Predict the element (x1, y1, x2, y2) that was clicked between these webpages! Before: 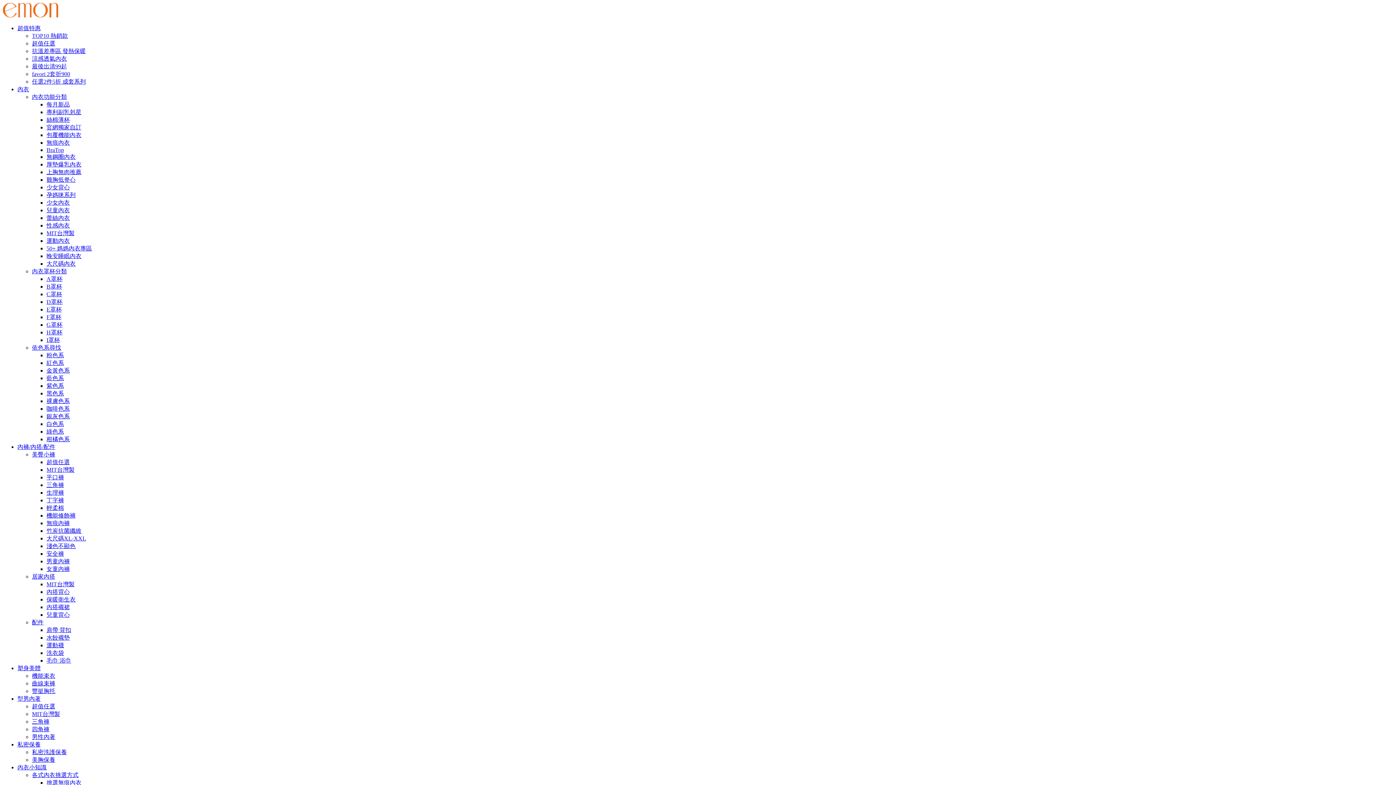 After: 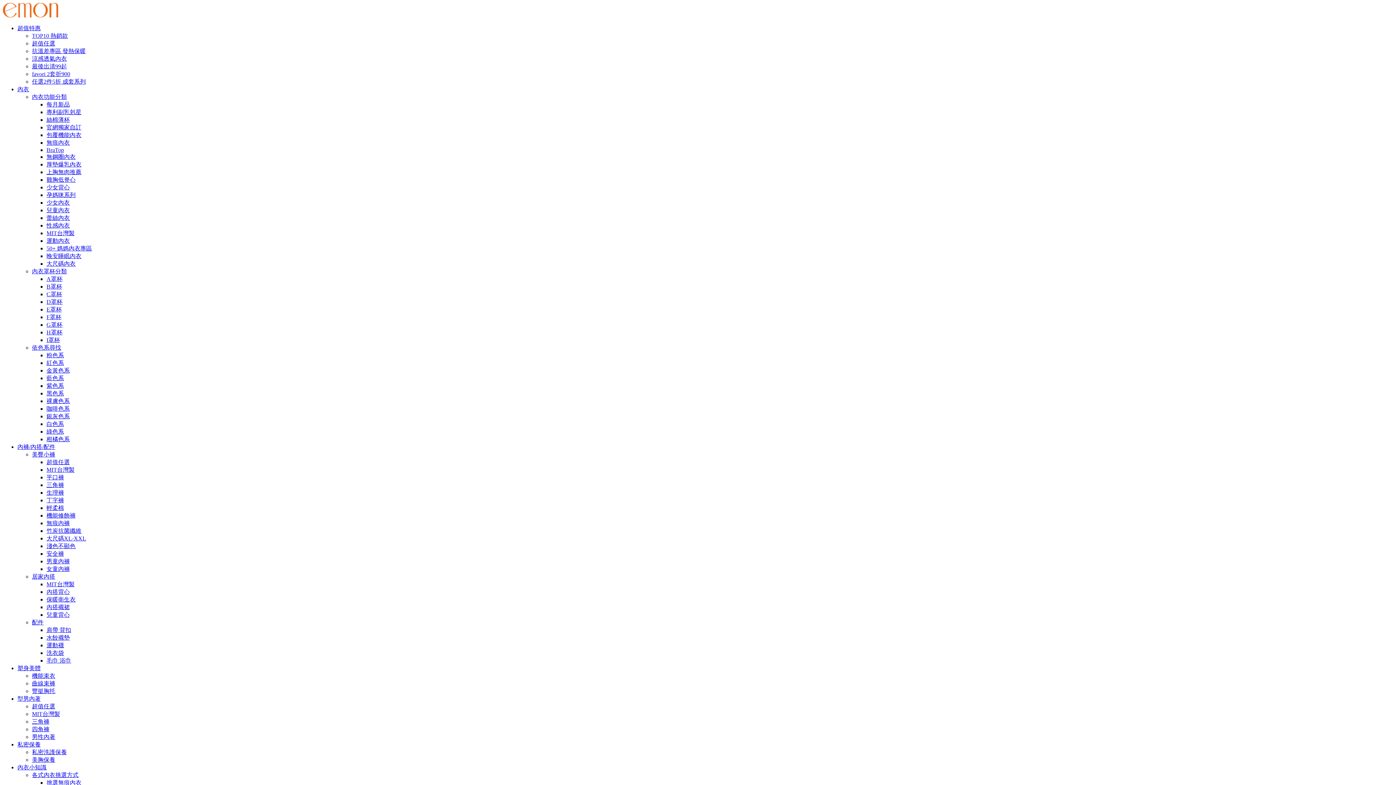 Action: label: 兒童背心 bbox: (46, 612, 69, 618)